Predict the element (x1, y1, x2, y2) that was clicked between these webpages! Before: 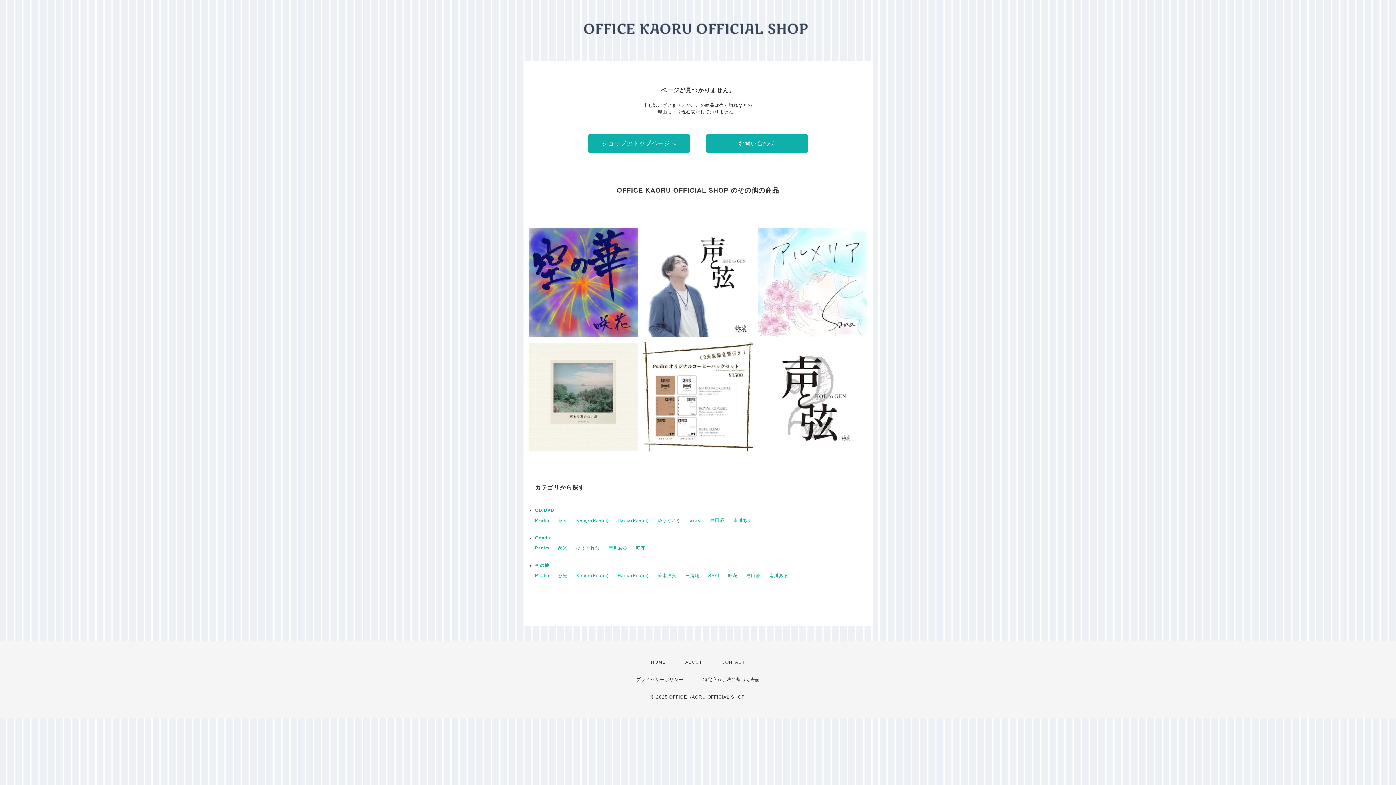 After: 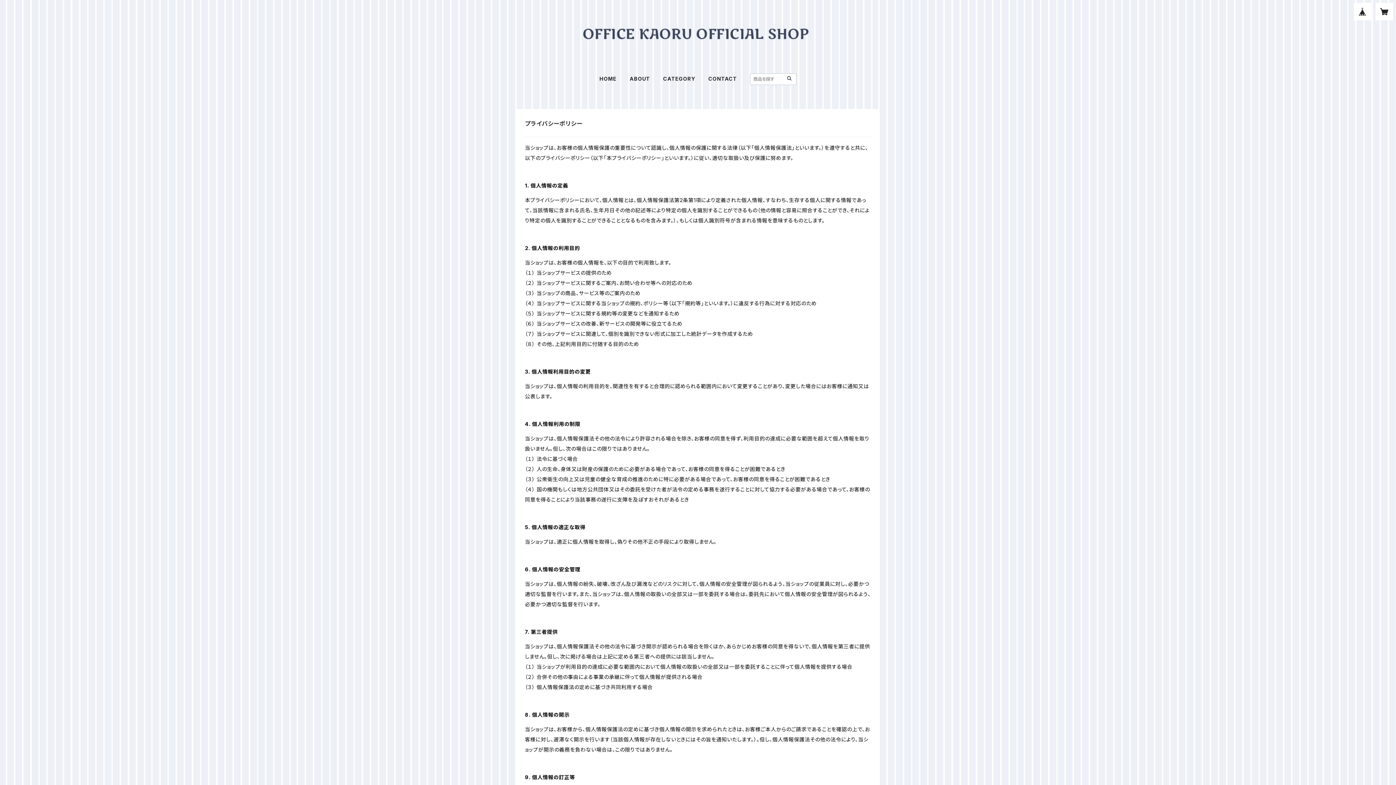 Action: label: プライバシーポリシー bbox: (636, 677, 683, 682)